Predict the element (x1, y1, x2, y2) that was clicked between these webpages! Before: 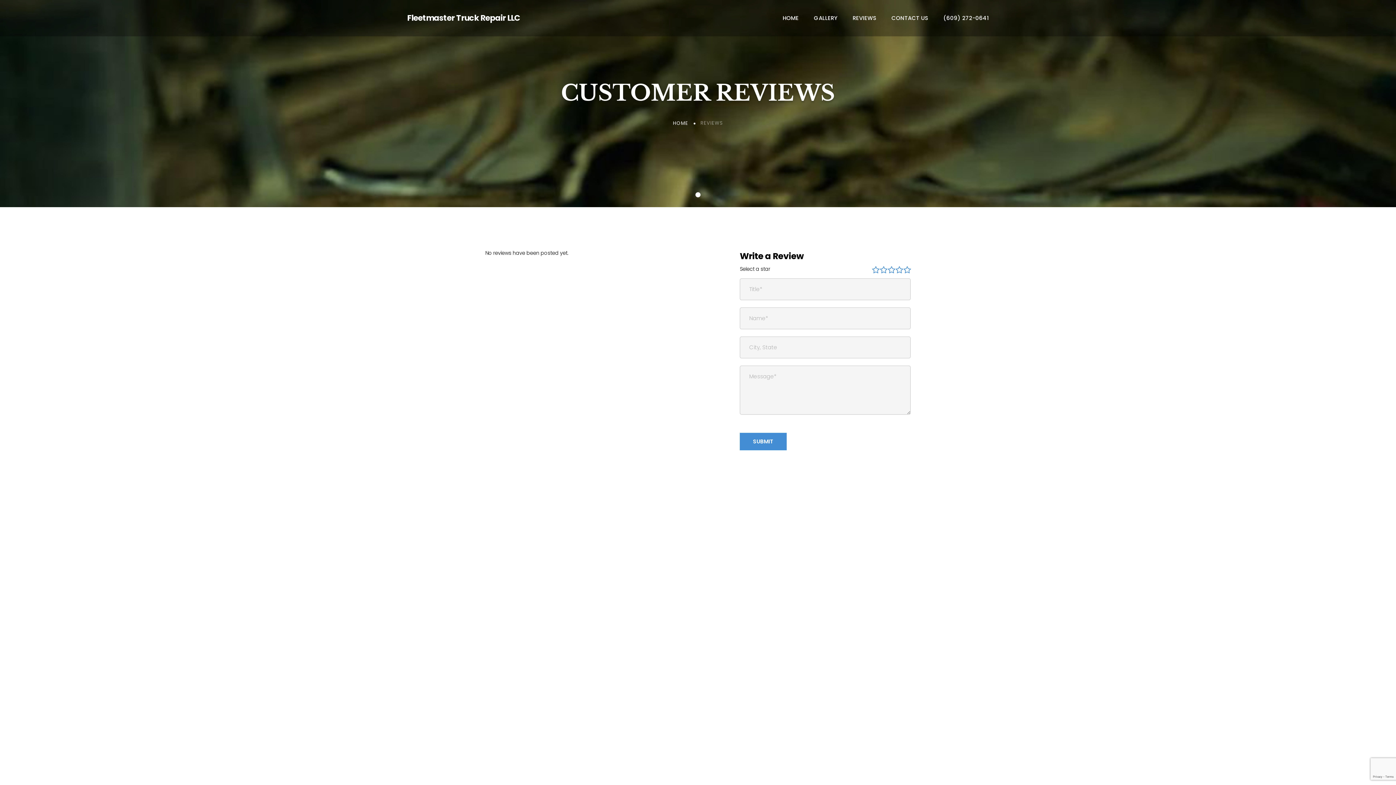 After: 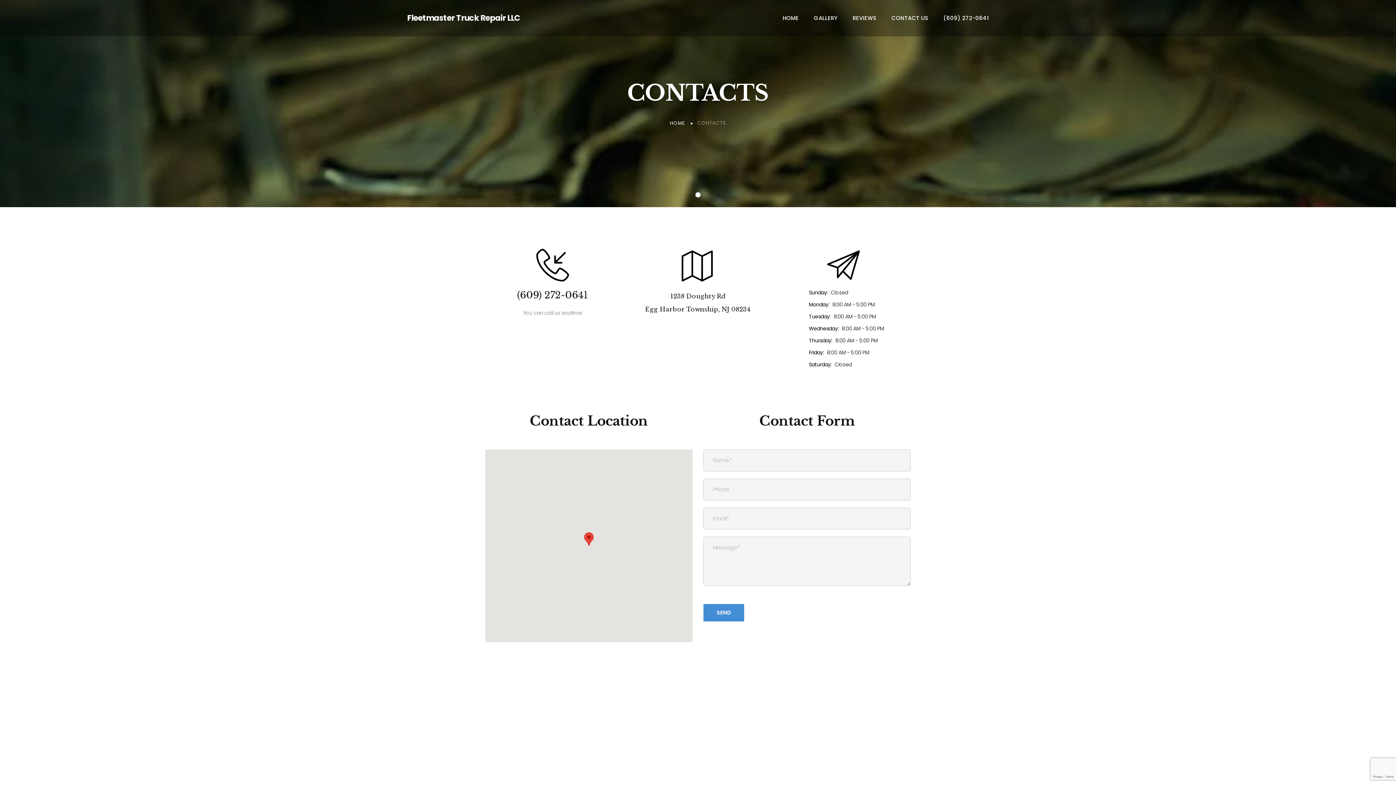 Action: label: CONTACT US bbox: (891, 14, 928, 21)